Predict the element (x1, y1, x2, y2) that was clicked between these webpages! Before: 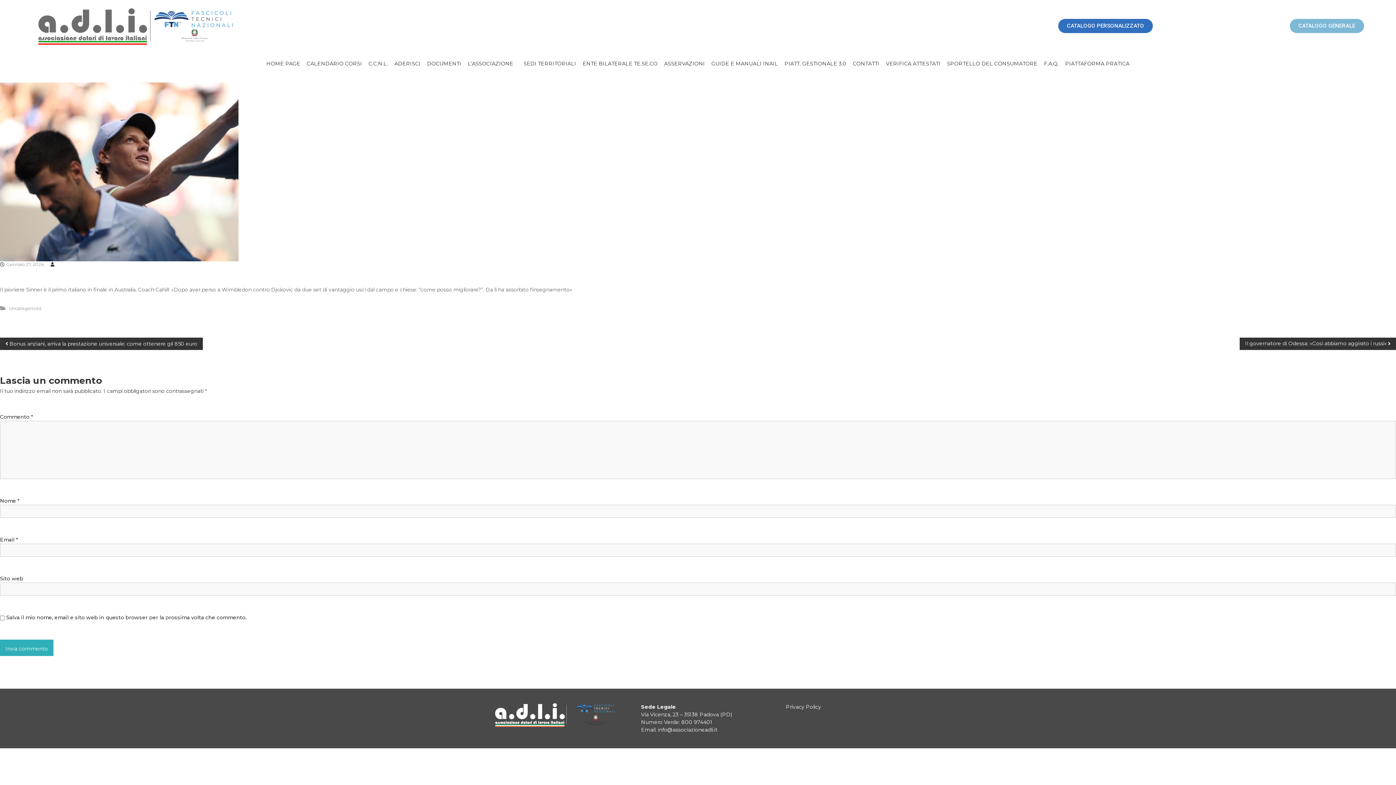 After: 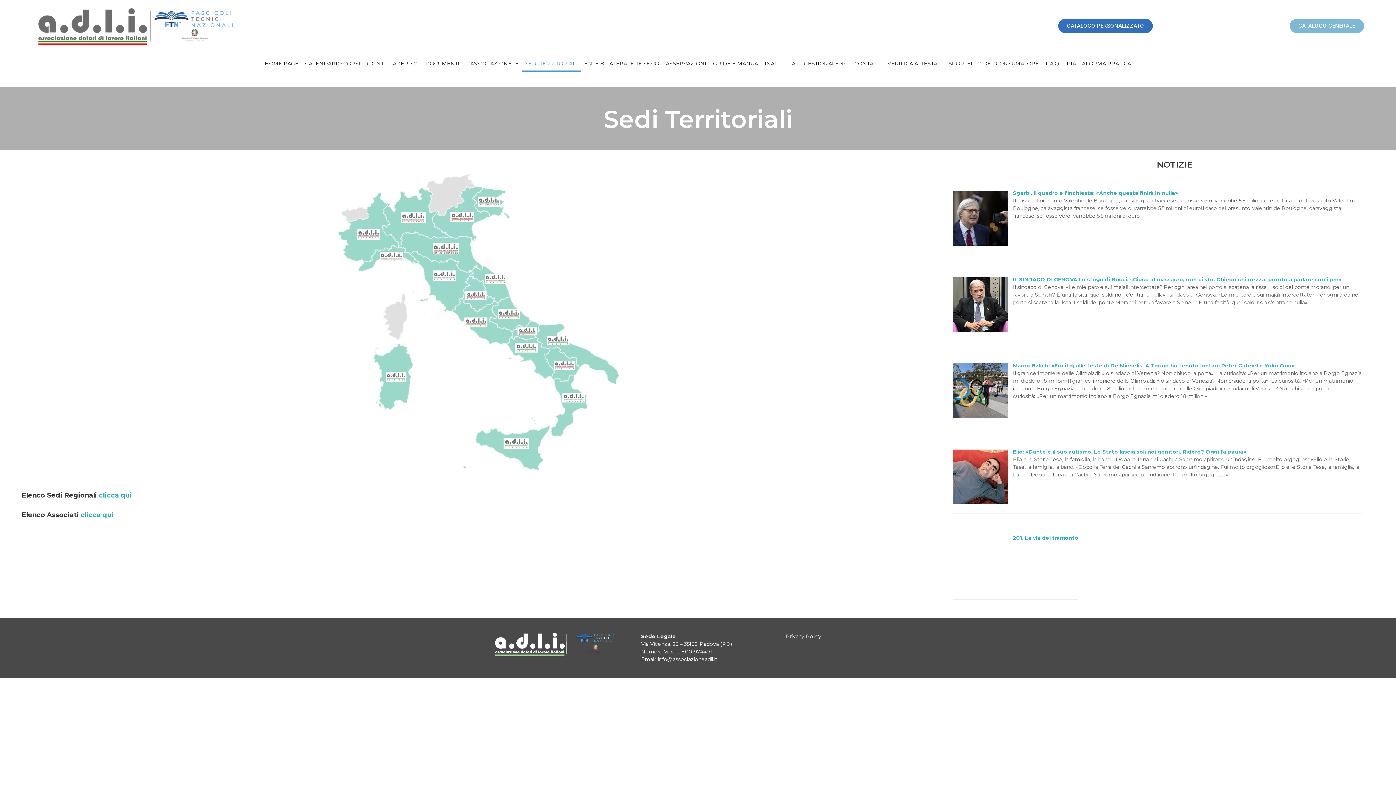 Action: bbox: (520, 55, 579, 71) label: SEDI TERRITORIALI